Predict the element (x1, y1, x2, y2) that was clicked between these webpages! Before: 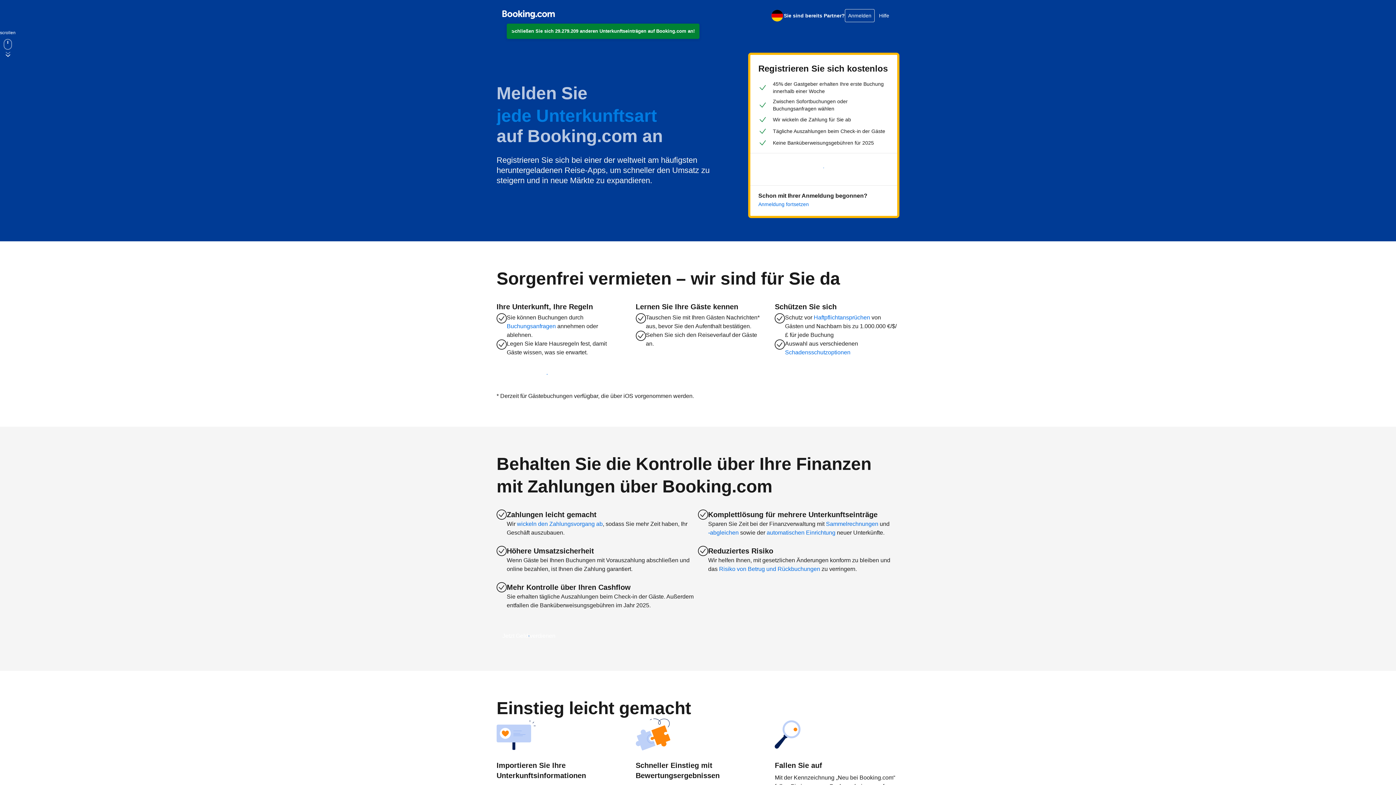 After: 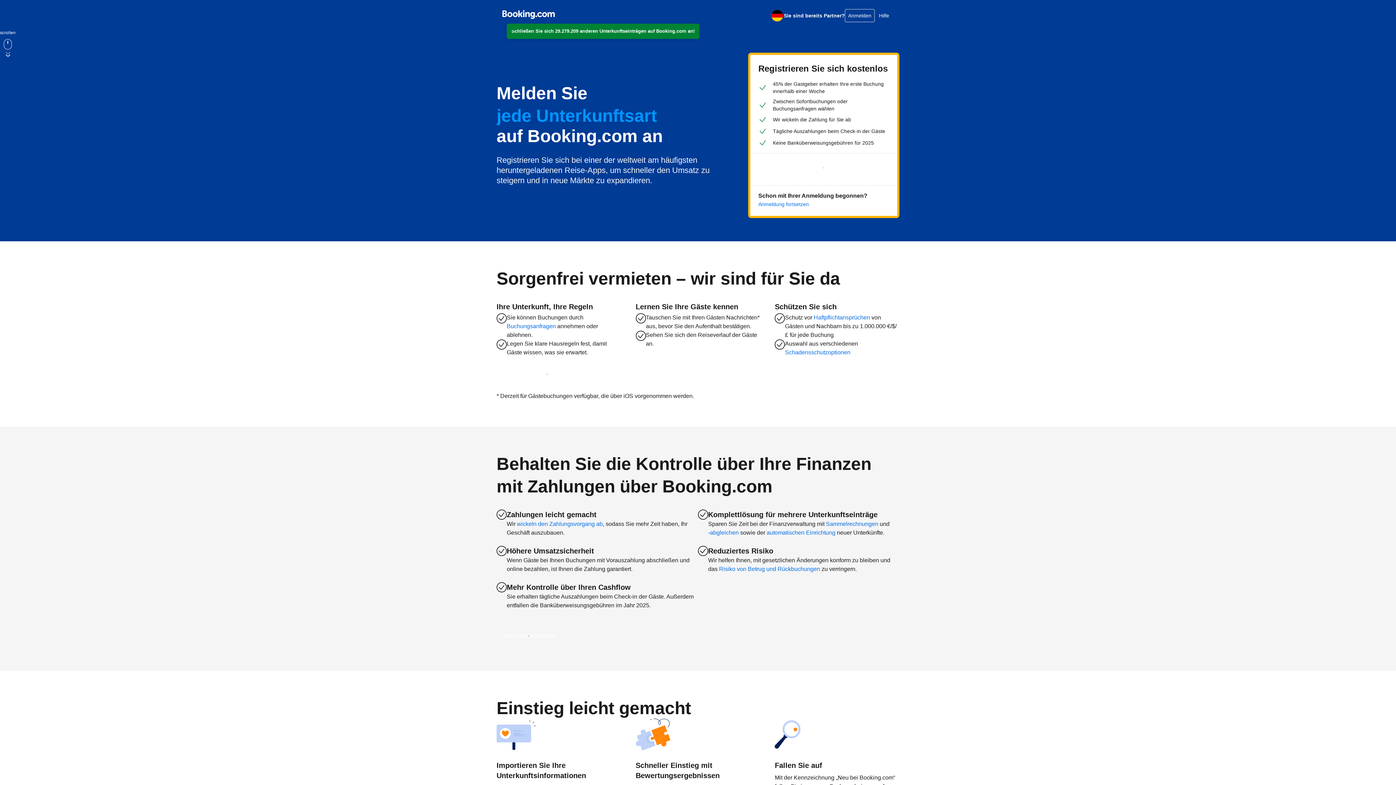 Action: bbox: (770, 8, 784, 22) label: Deutsch